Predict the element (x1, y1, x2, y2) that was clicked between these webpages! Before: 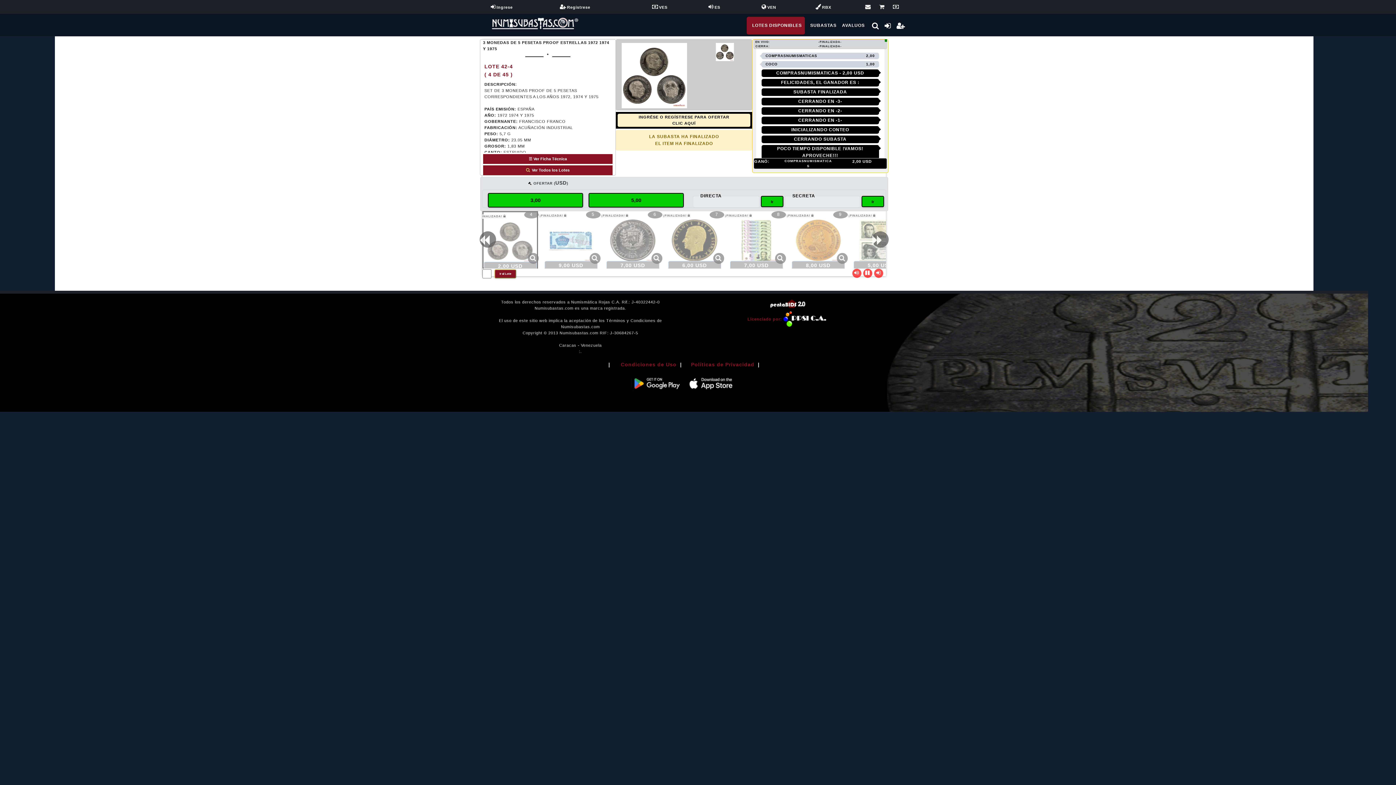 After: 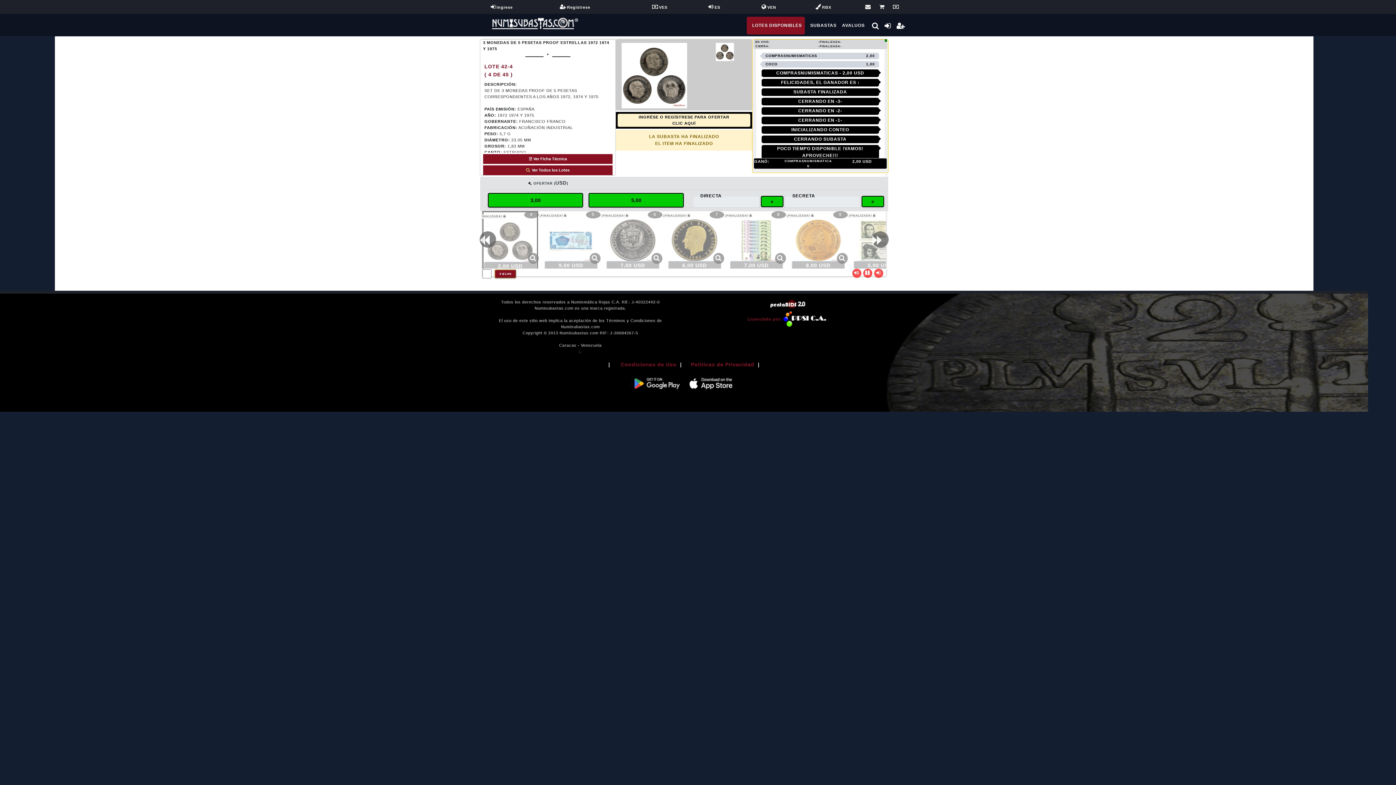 Action: label: 7 bbox: (815, 211, 830, 218)